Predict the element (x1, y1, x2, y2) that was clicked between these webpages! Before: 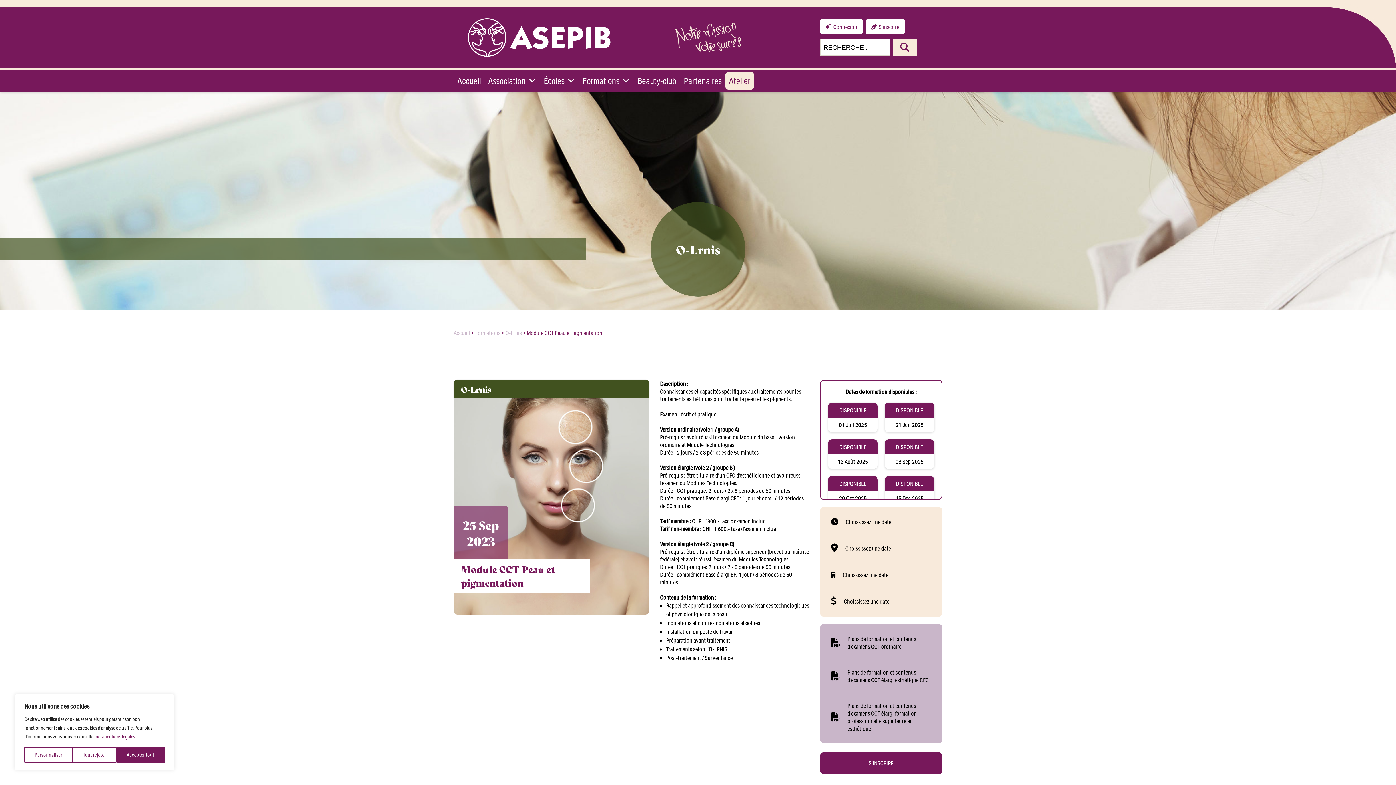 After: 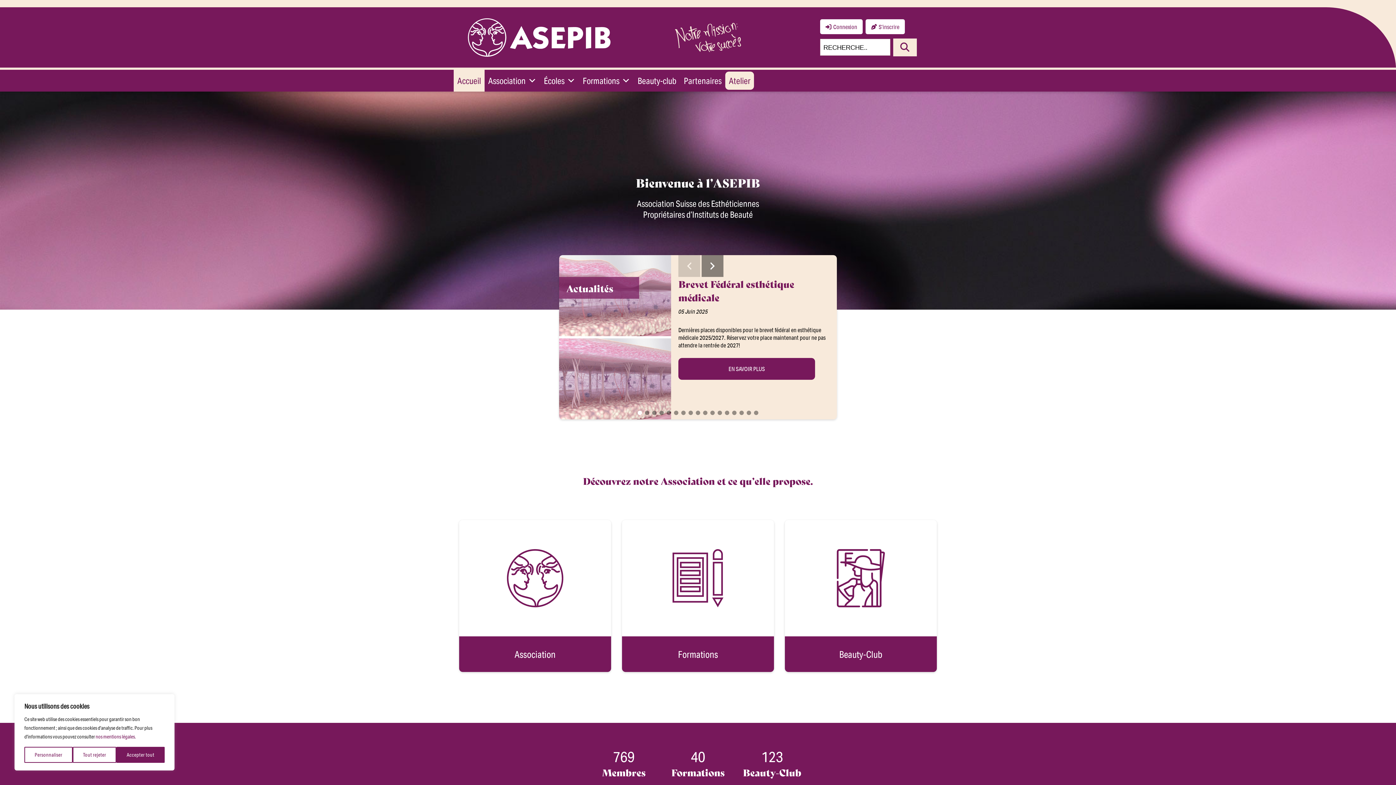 Action: bbox: (453, 18, 624, 56)